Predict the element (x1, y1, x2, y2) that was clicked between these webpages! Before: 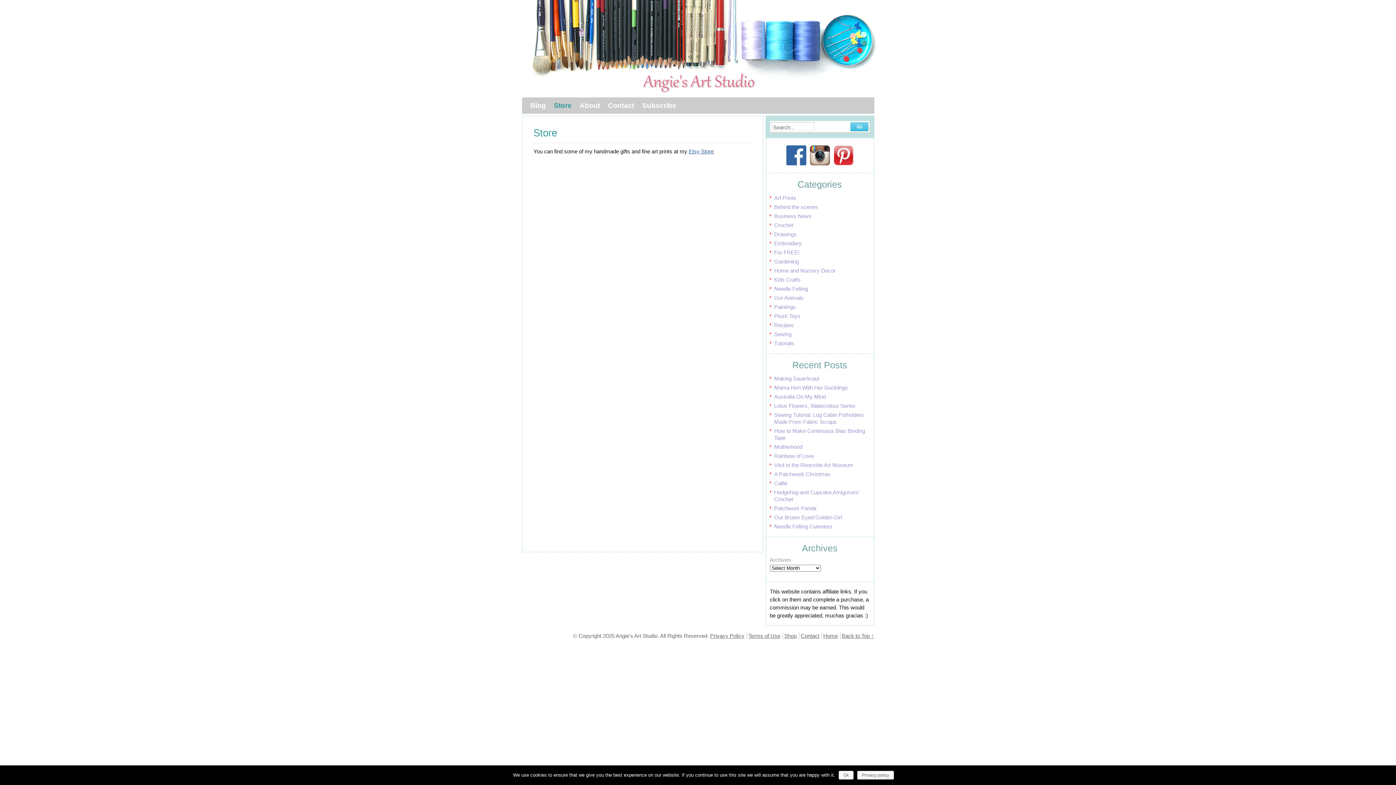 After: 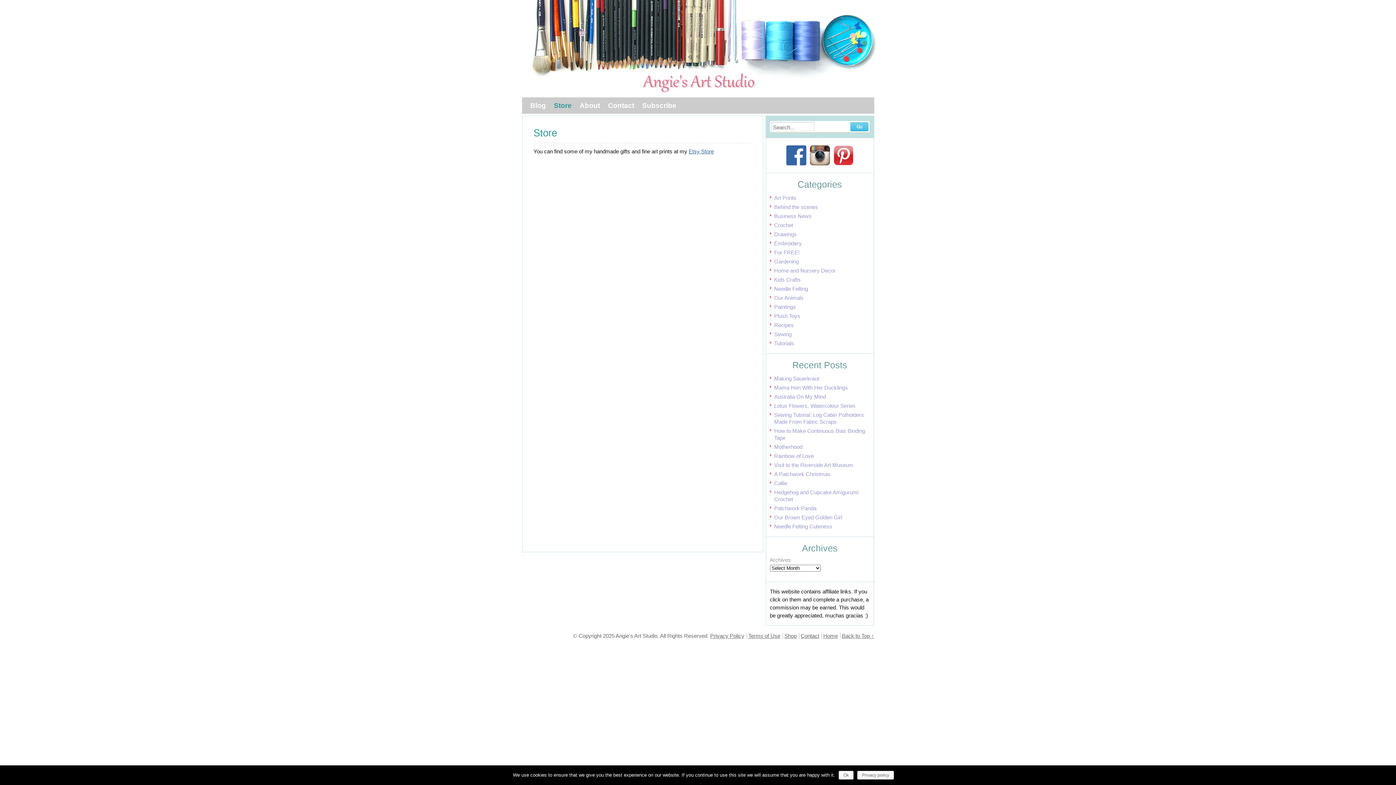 Action: bbox: (533, 127, 557, 138) label: Store